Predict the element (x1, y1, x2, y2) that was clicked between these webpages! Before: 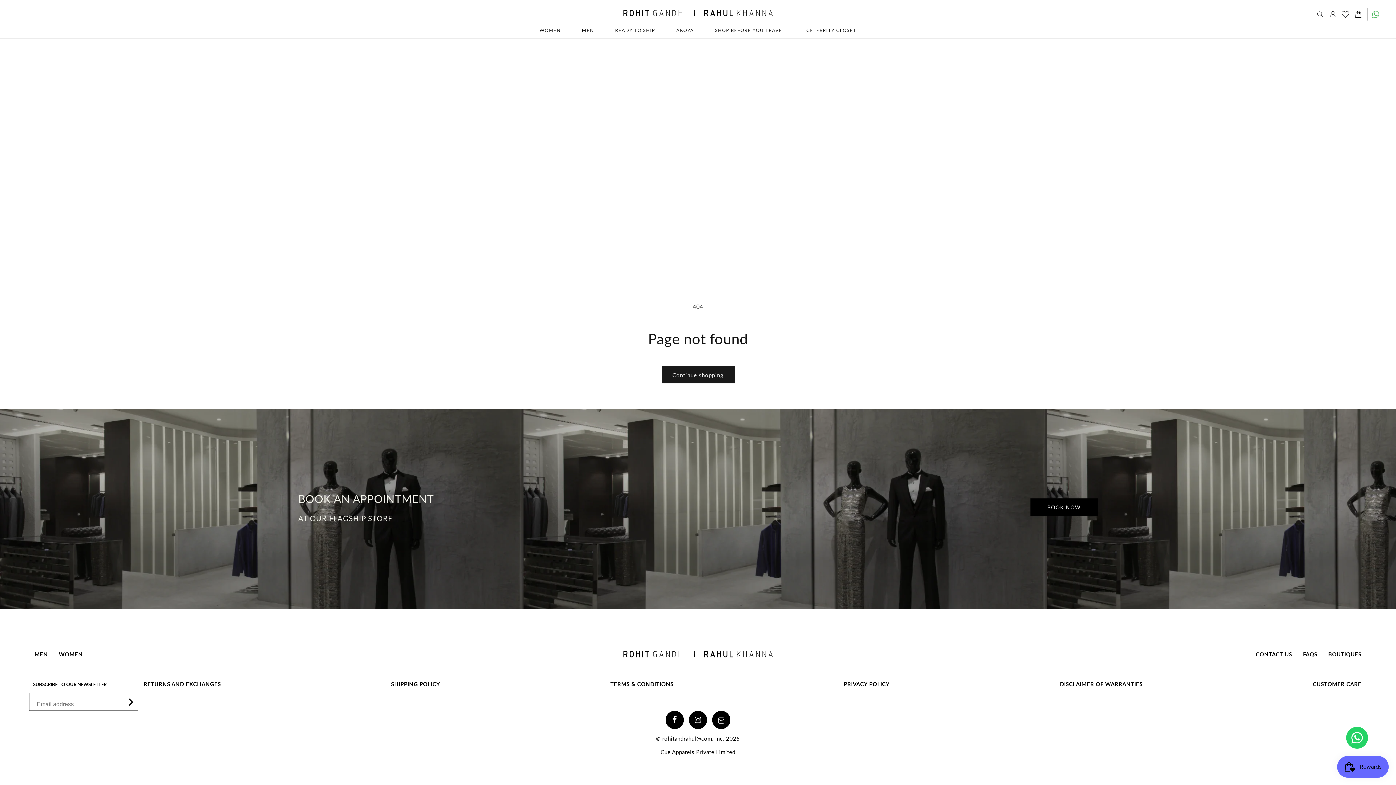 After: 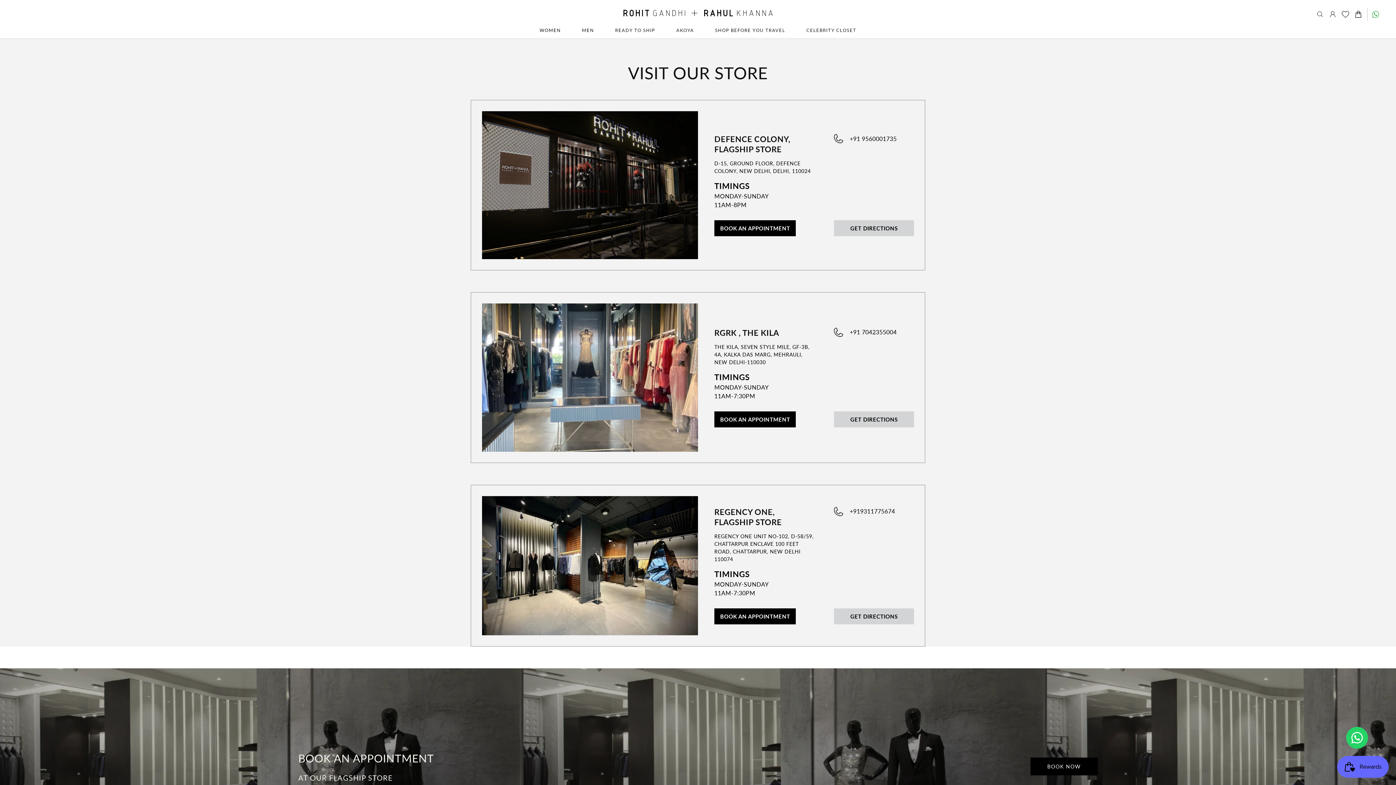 Action: bbox: (1323, 645, 1367, 663) label: BOUTIQUES